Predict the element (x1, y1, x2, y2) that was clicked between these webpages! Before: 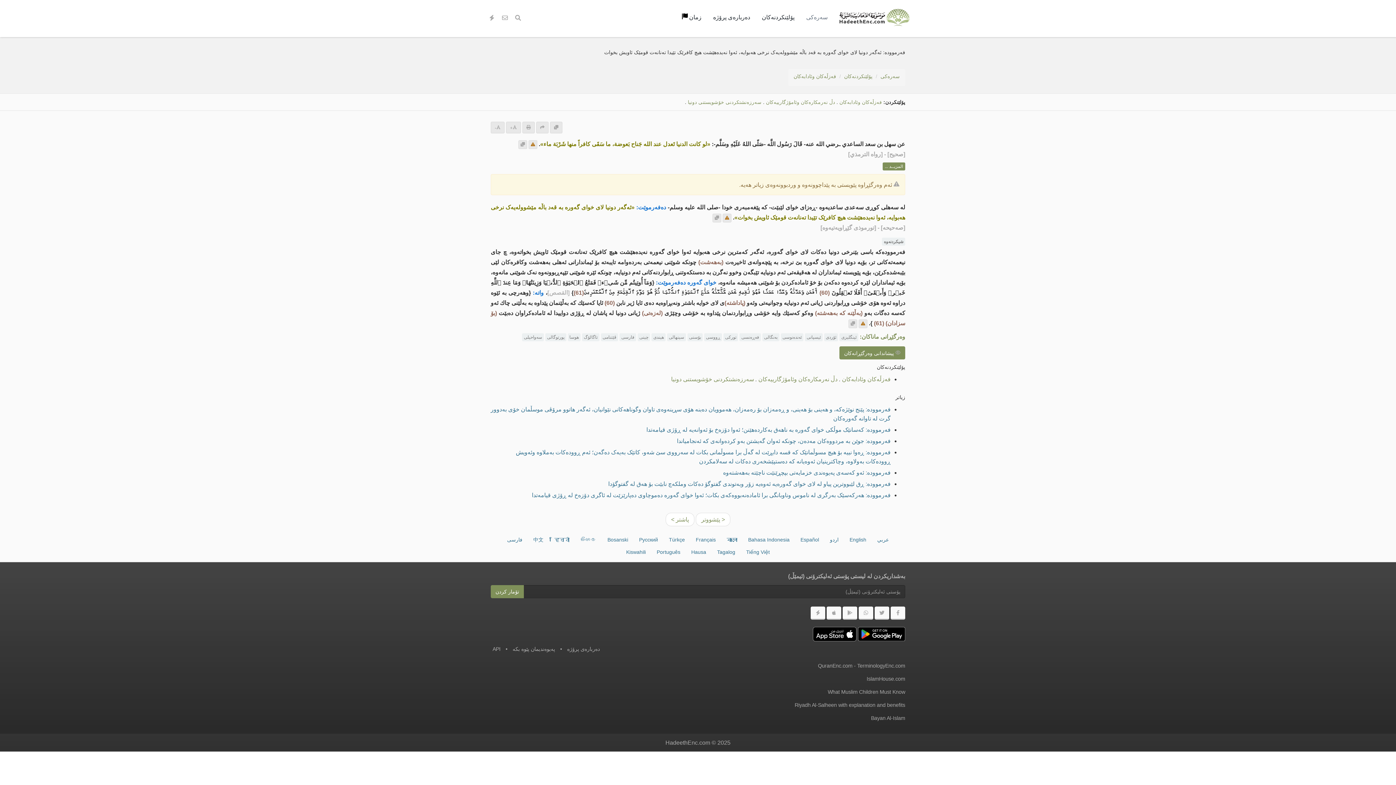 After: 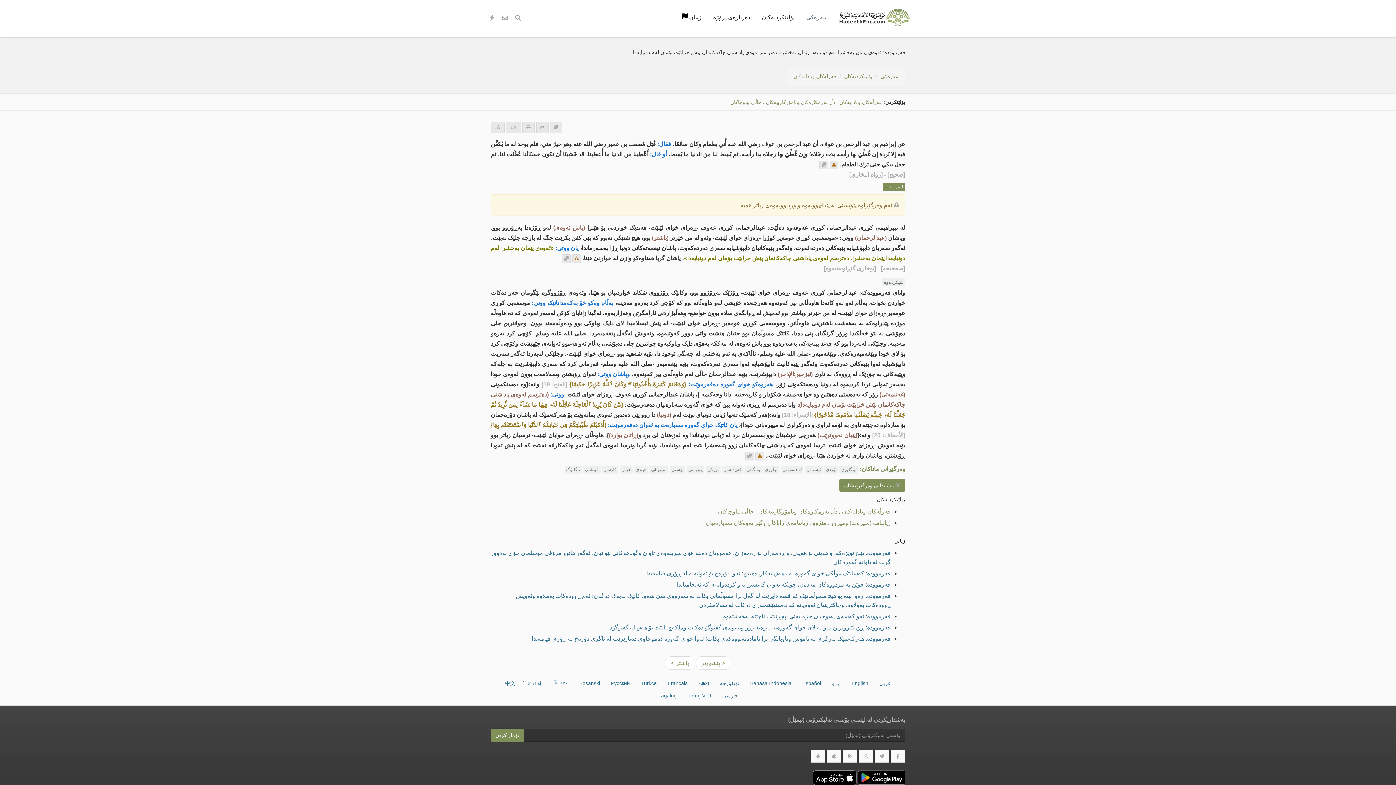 Action: label: پاشتر > bbox: (665, 512, 694, 526)